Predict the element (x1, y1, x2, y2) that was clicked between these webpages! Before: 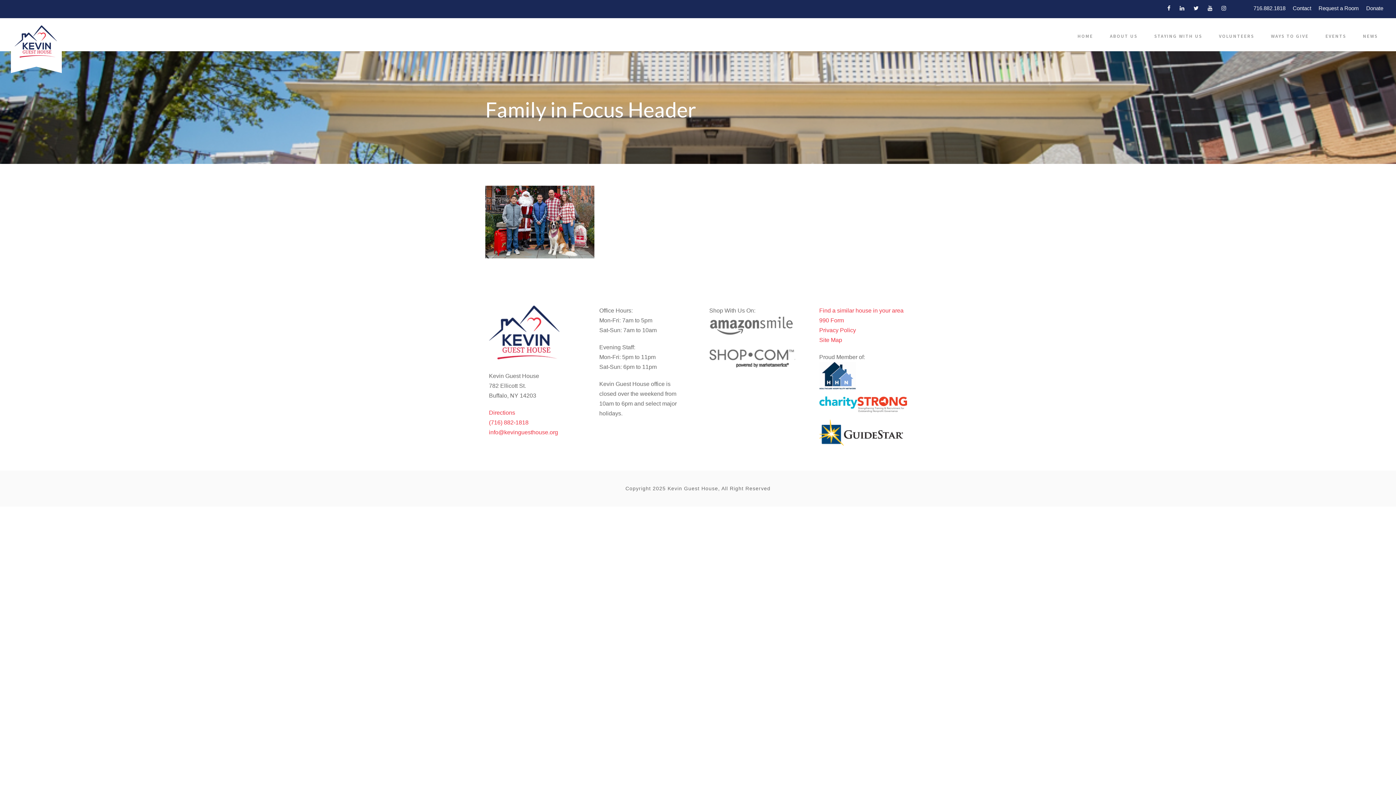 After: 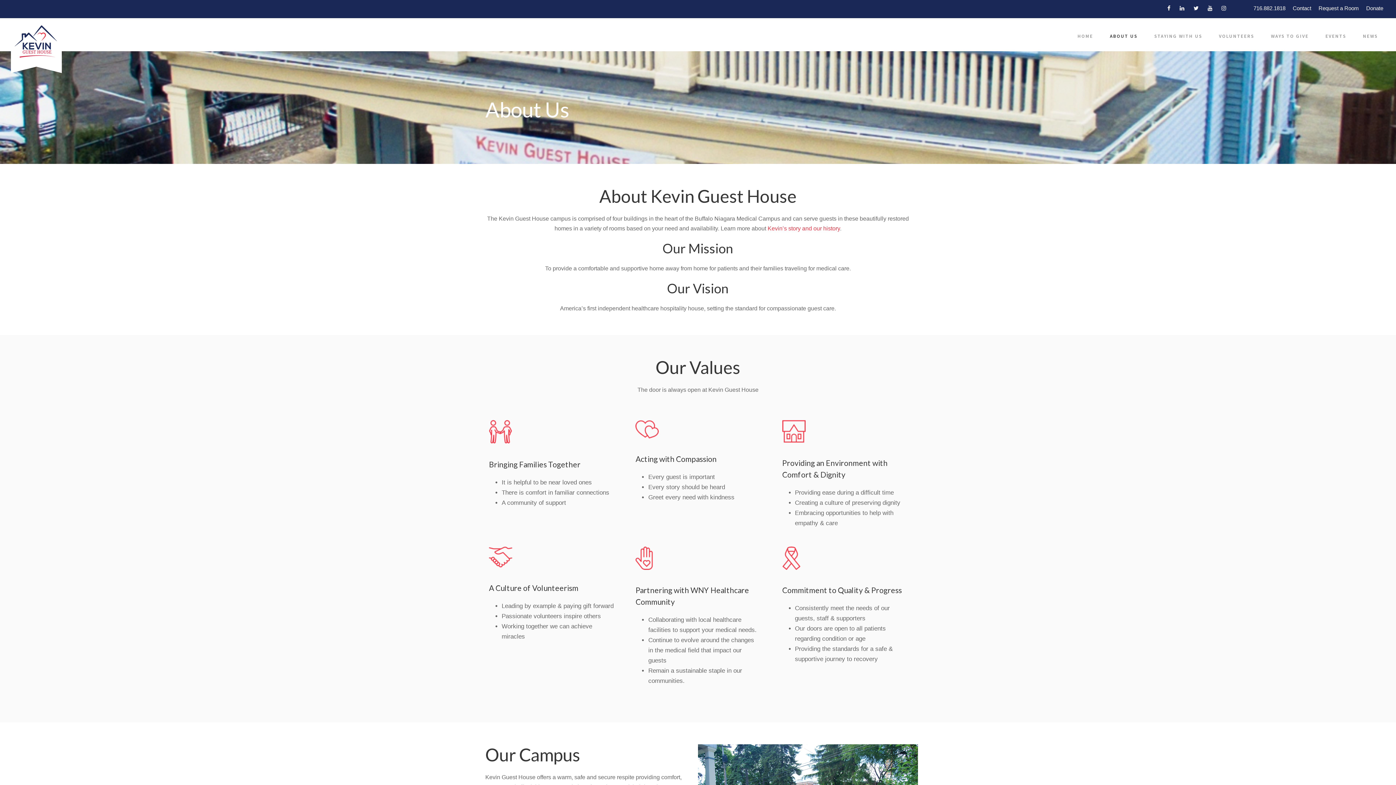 Action: bbox: (1110, 32, 1137, 51) label: ABOUT US